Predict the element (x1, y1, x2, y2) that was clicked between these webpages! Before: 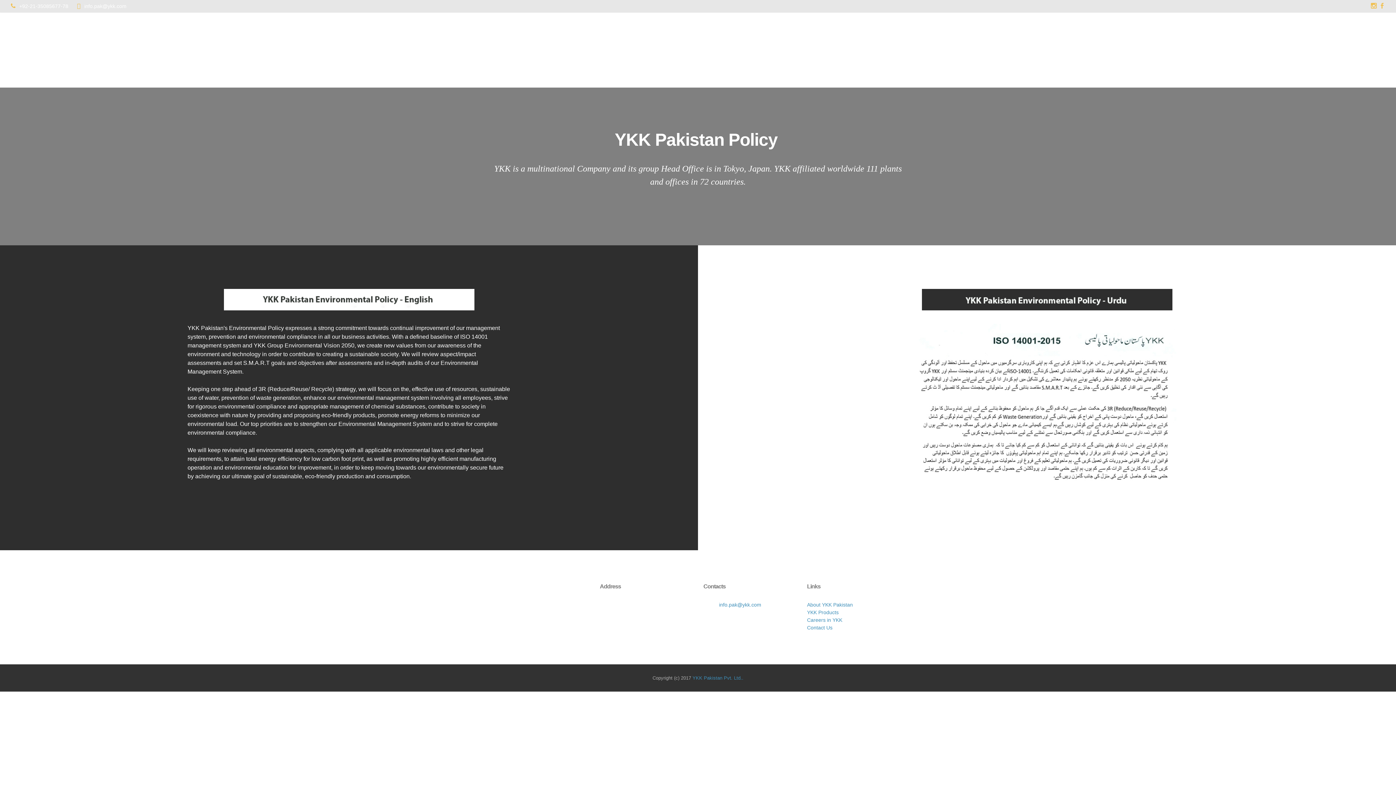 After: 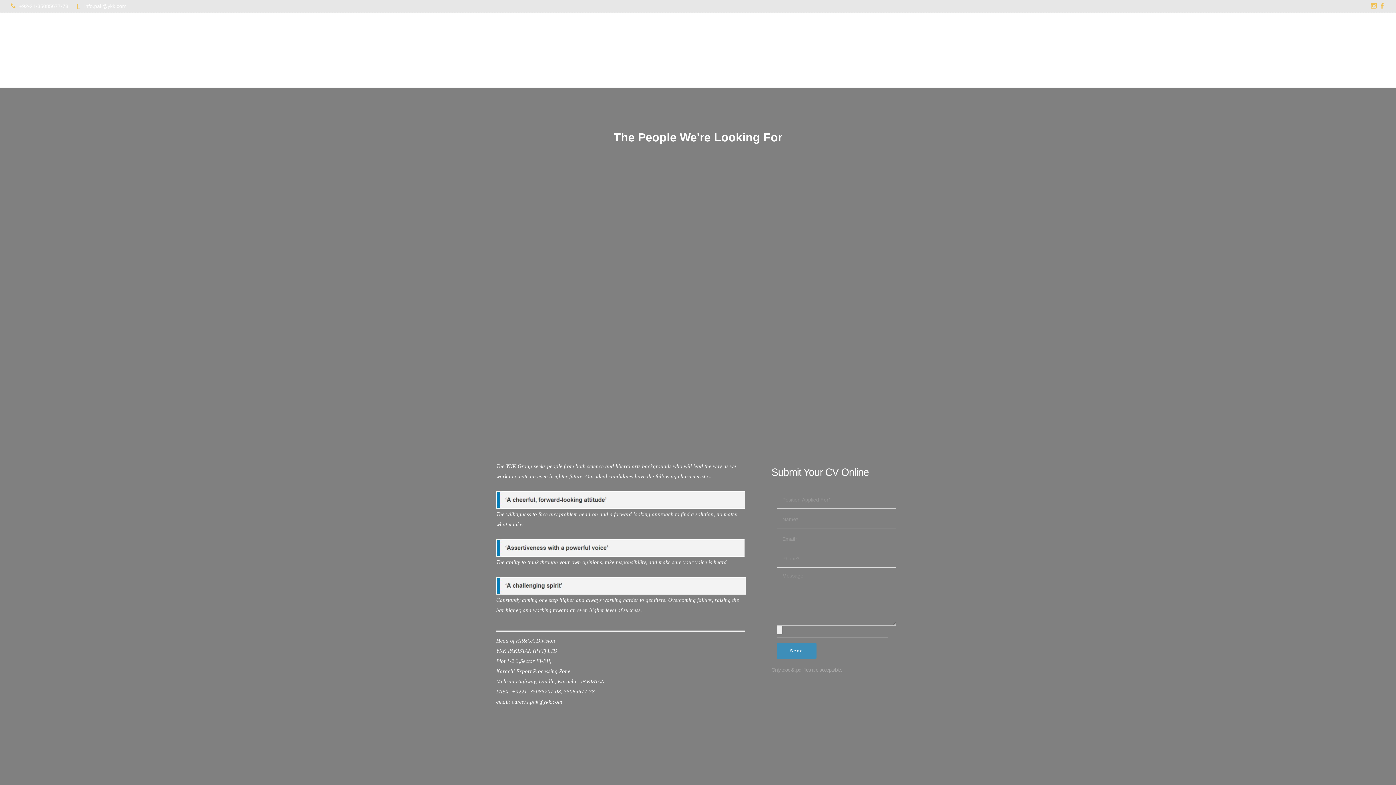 Action: label: Careers in YKK bbox: (807, 617, 842, 623)